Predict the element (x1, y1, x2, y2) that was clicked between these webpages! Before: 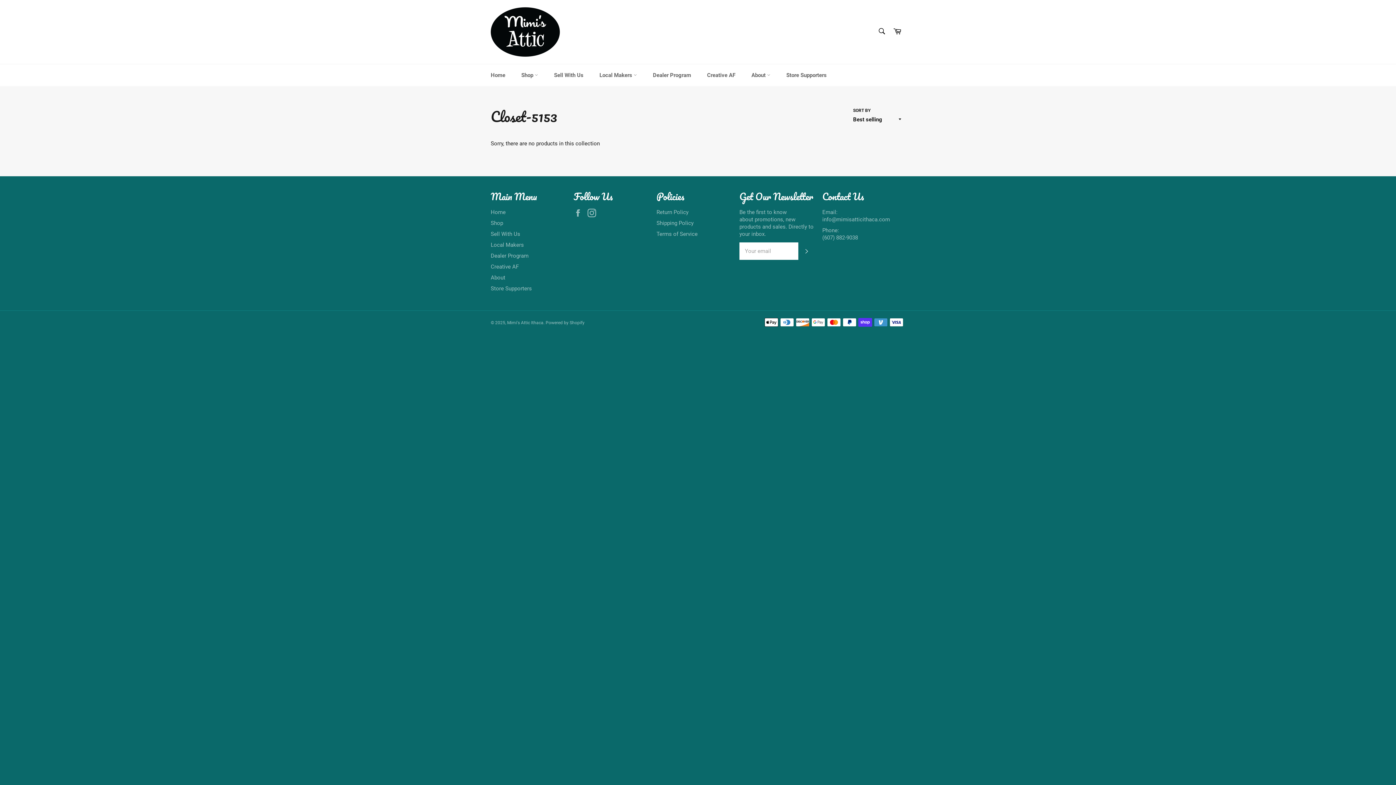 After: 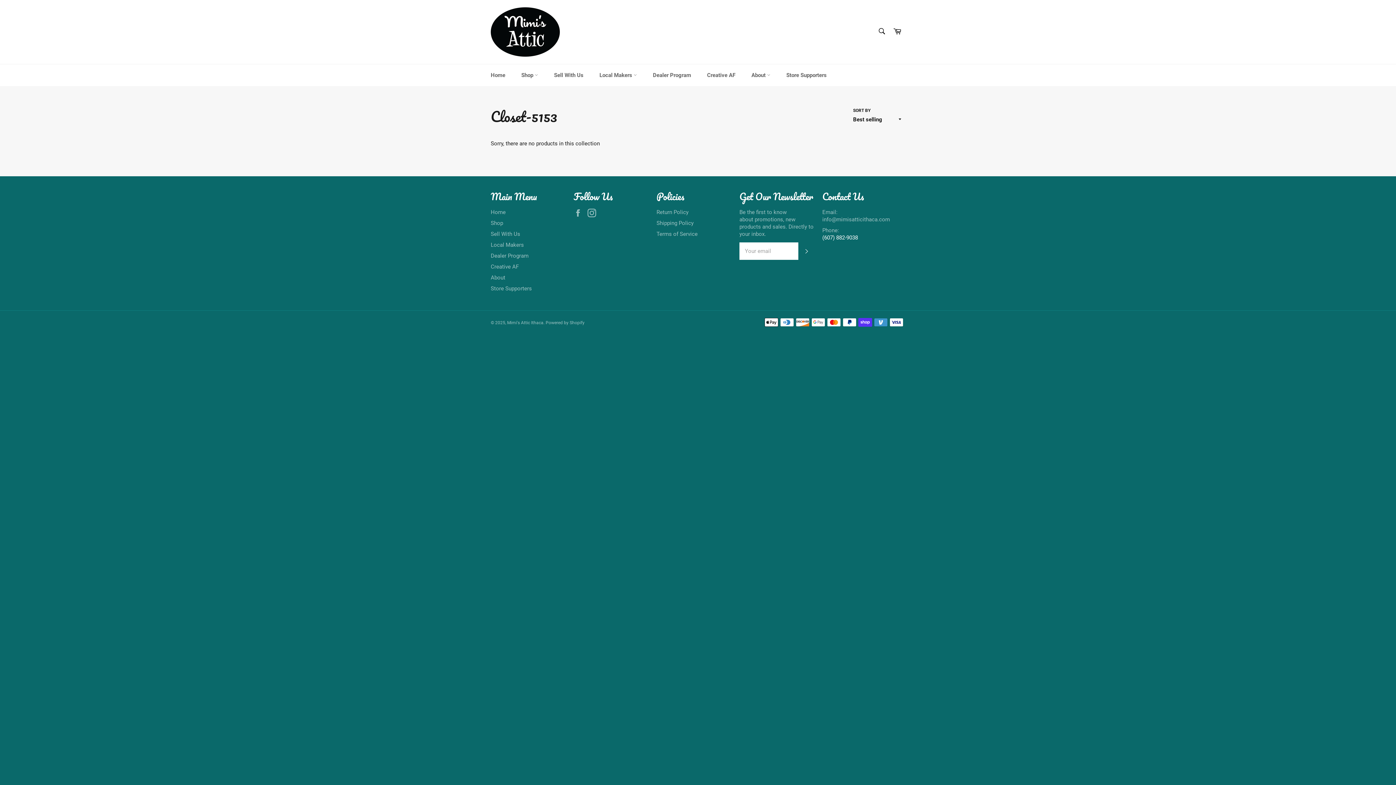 Action: bbox: (822, 234, 858, 241) label: (607) 882-9038